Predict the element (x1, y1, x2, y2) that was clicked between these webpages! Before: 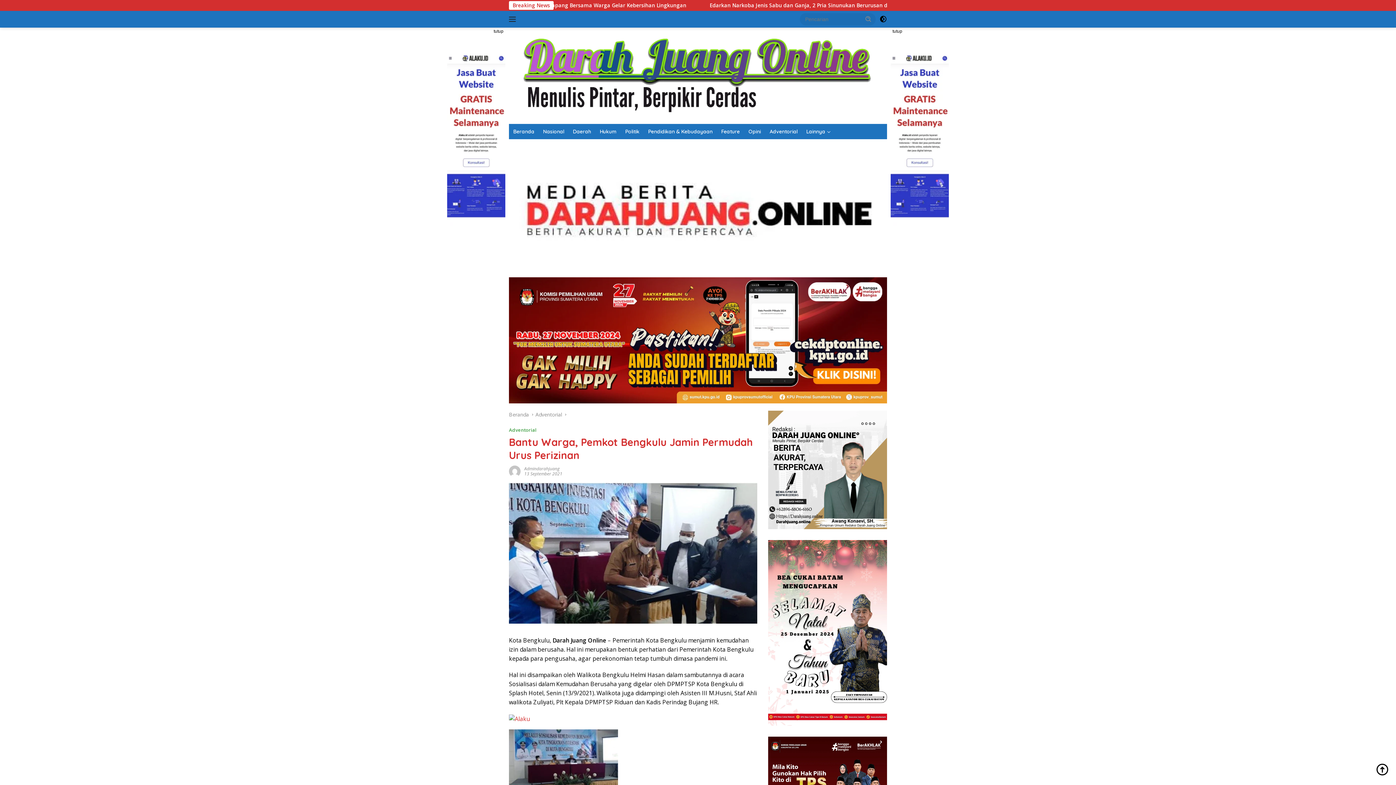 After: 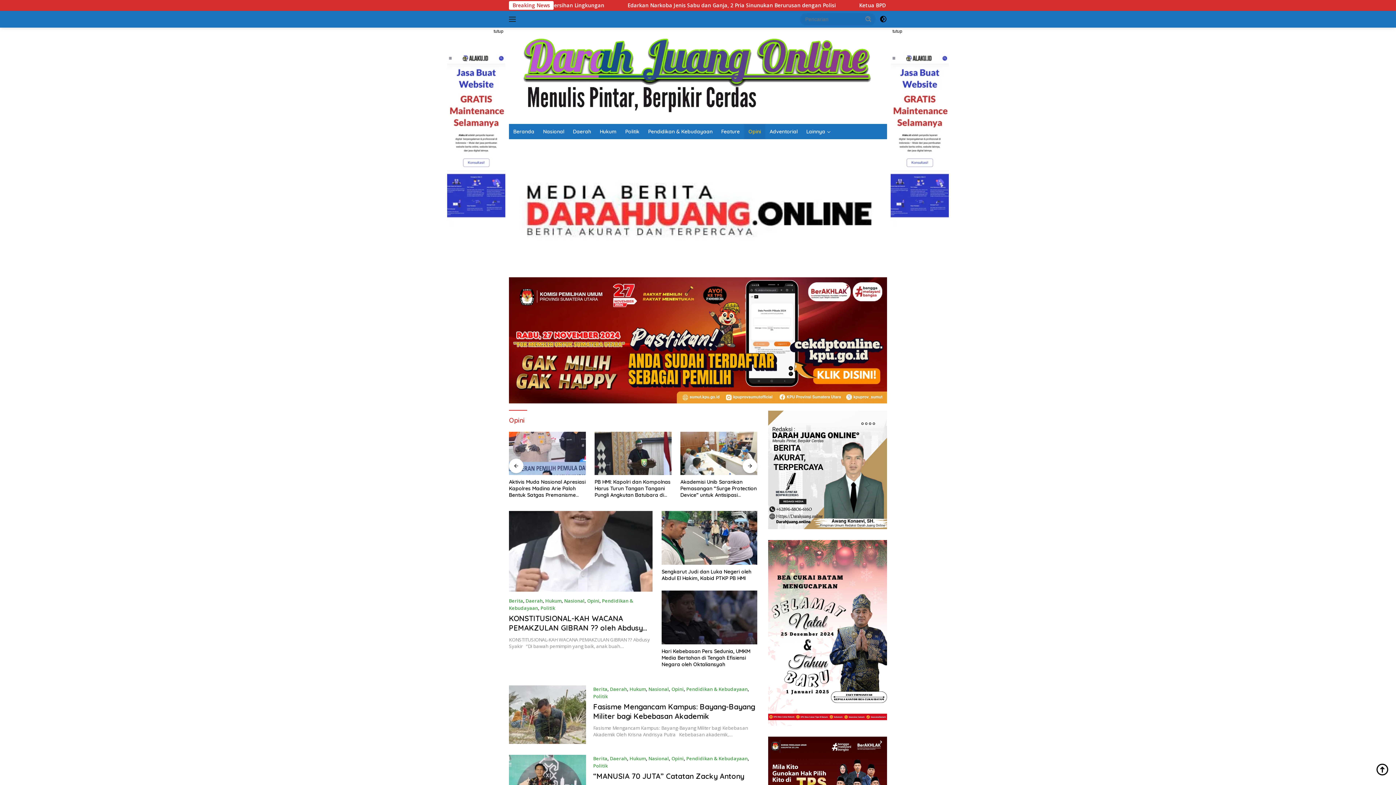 Action: bbox: (744, 124, 765, 139) label: Opini